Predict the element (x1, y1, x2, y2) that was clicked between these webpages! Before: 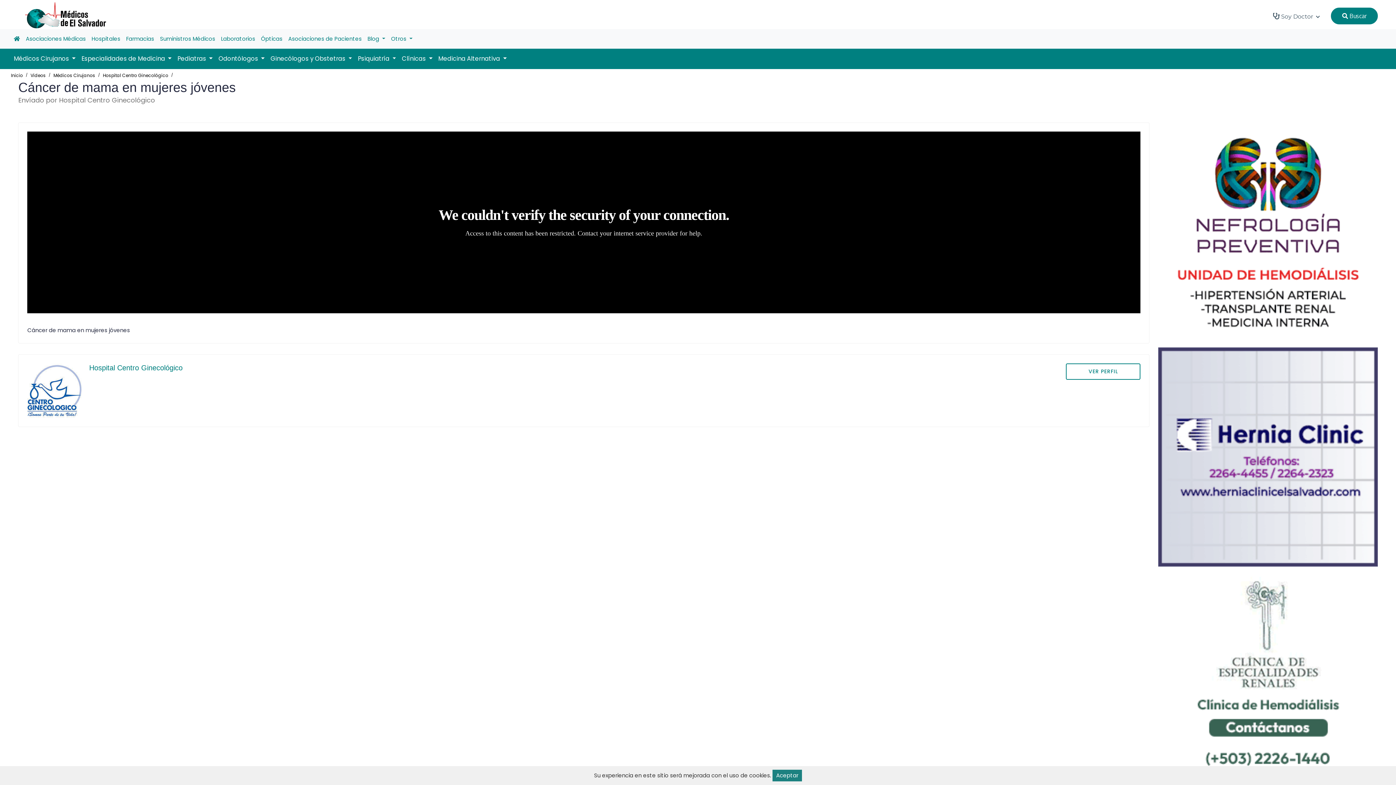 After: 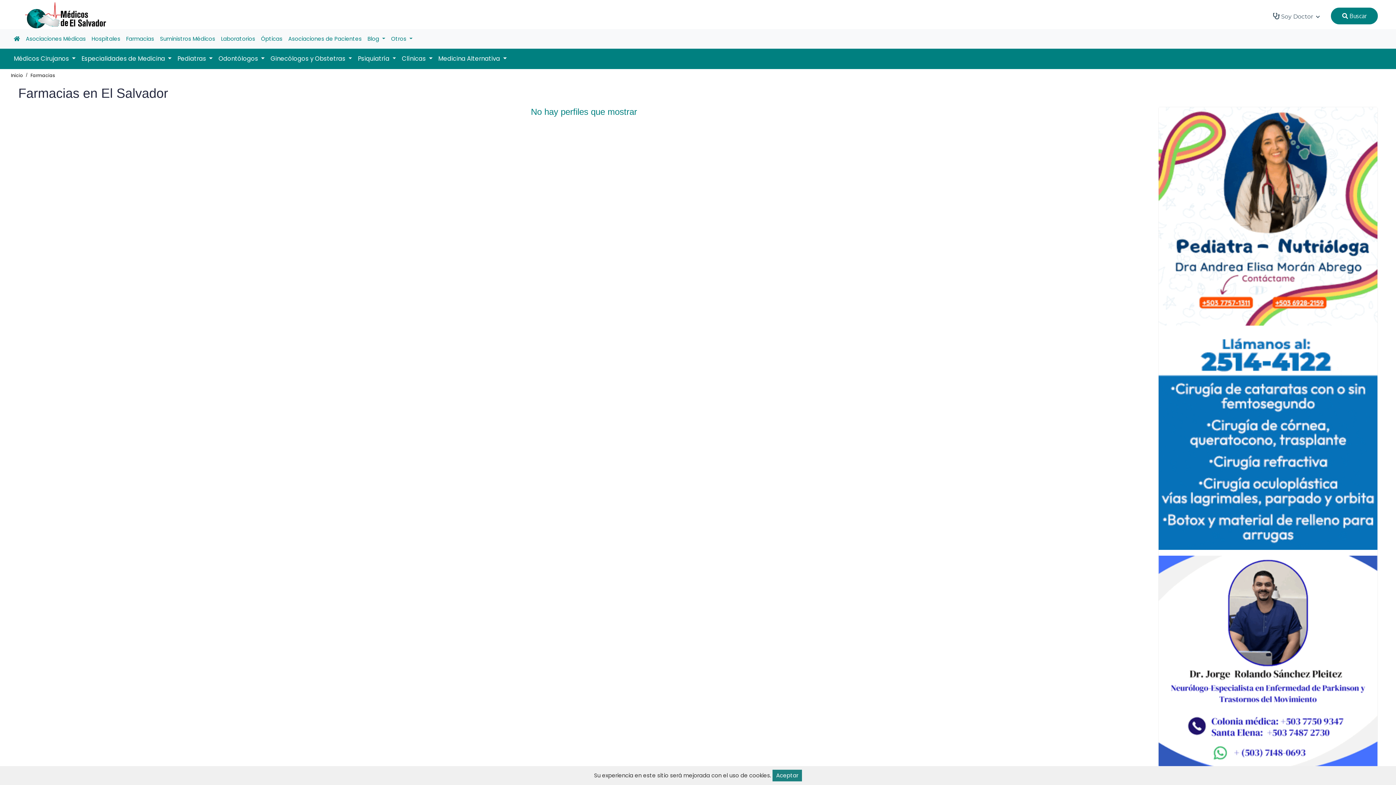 Action: label: Farmacias bbox: (123, 32, 157, 45)